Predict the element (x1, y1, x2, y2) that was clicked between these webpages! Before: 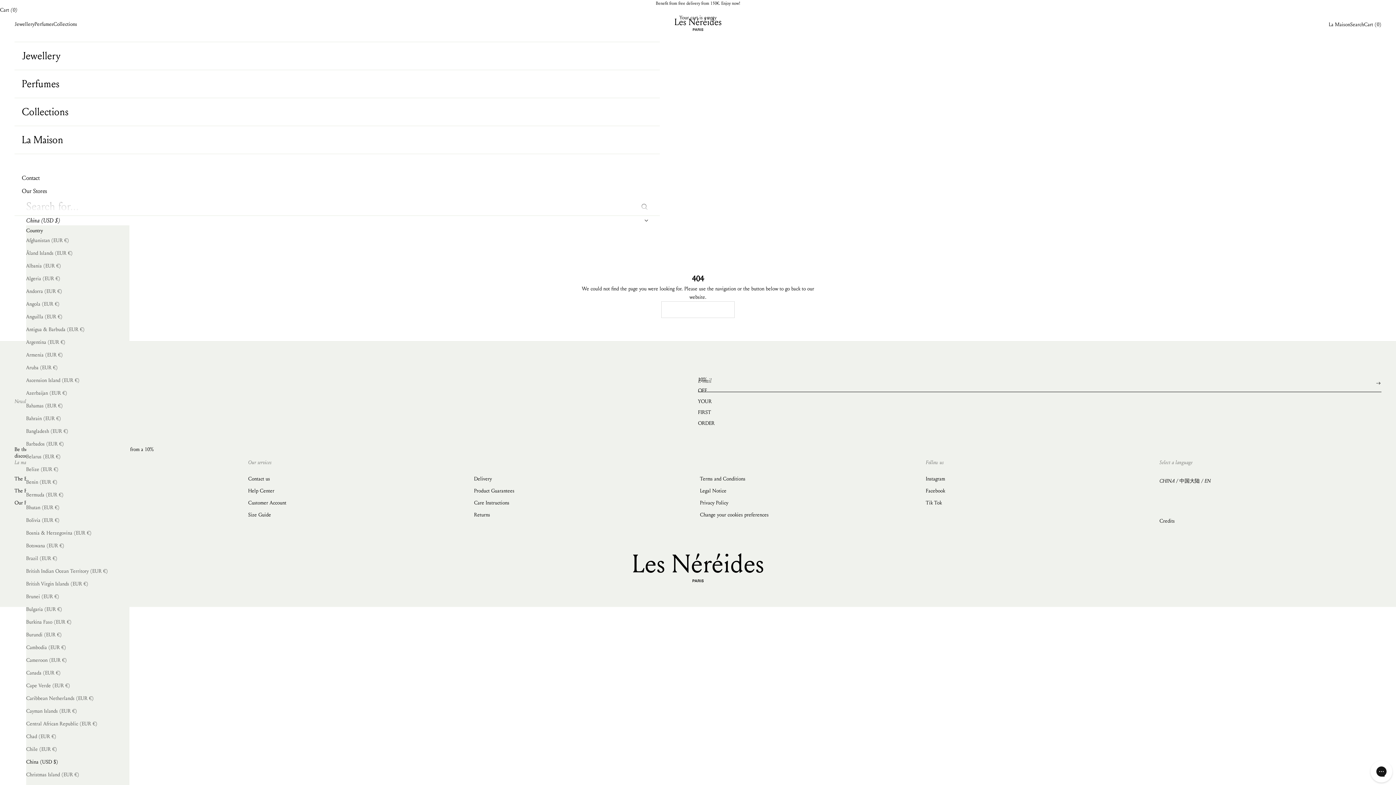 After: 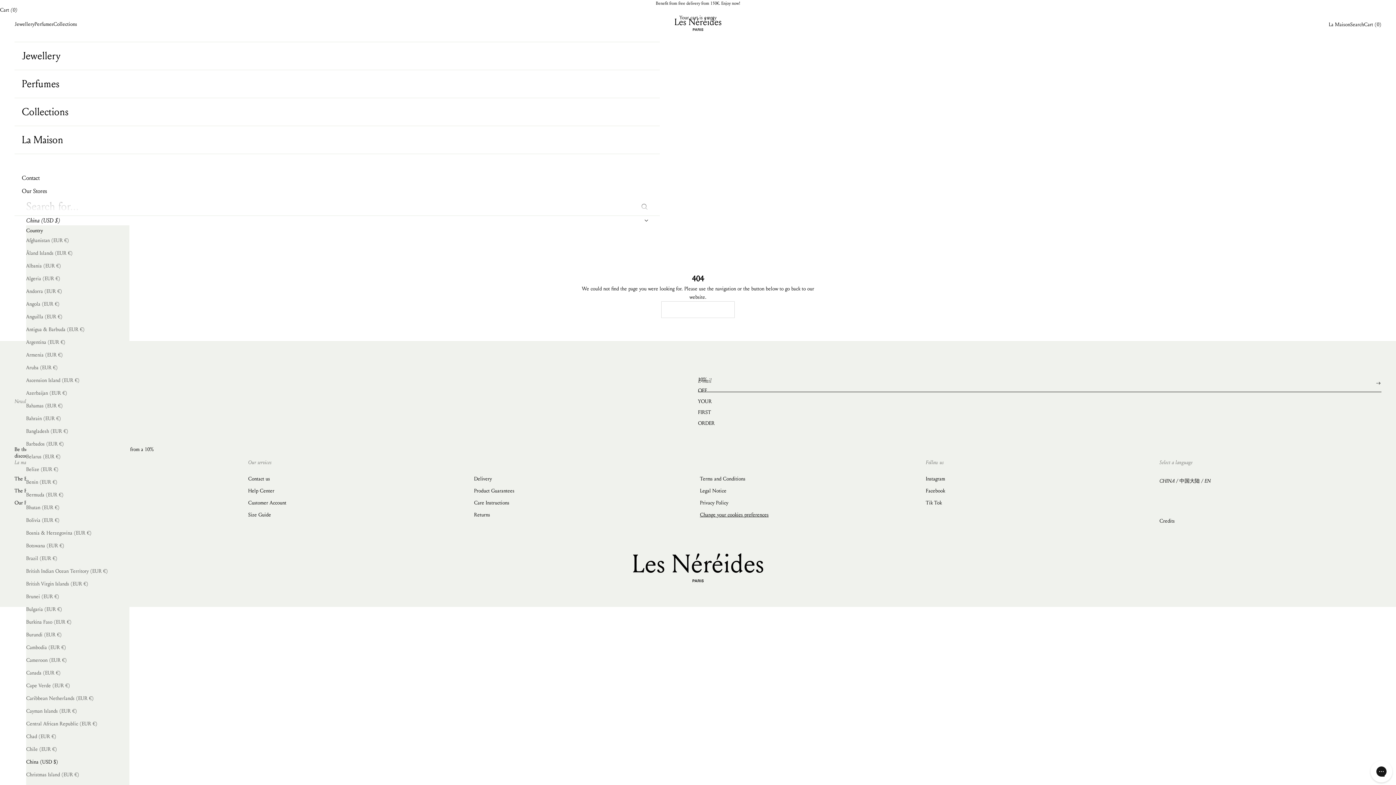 Action: bbox: (700, 510, 914, 519) label: Change your cookies preferences